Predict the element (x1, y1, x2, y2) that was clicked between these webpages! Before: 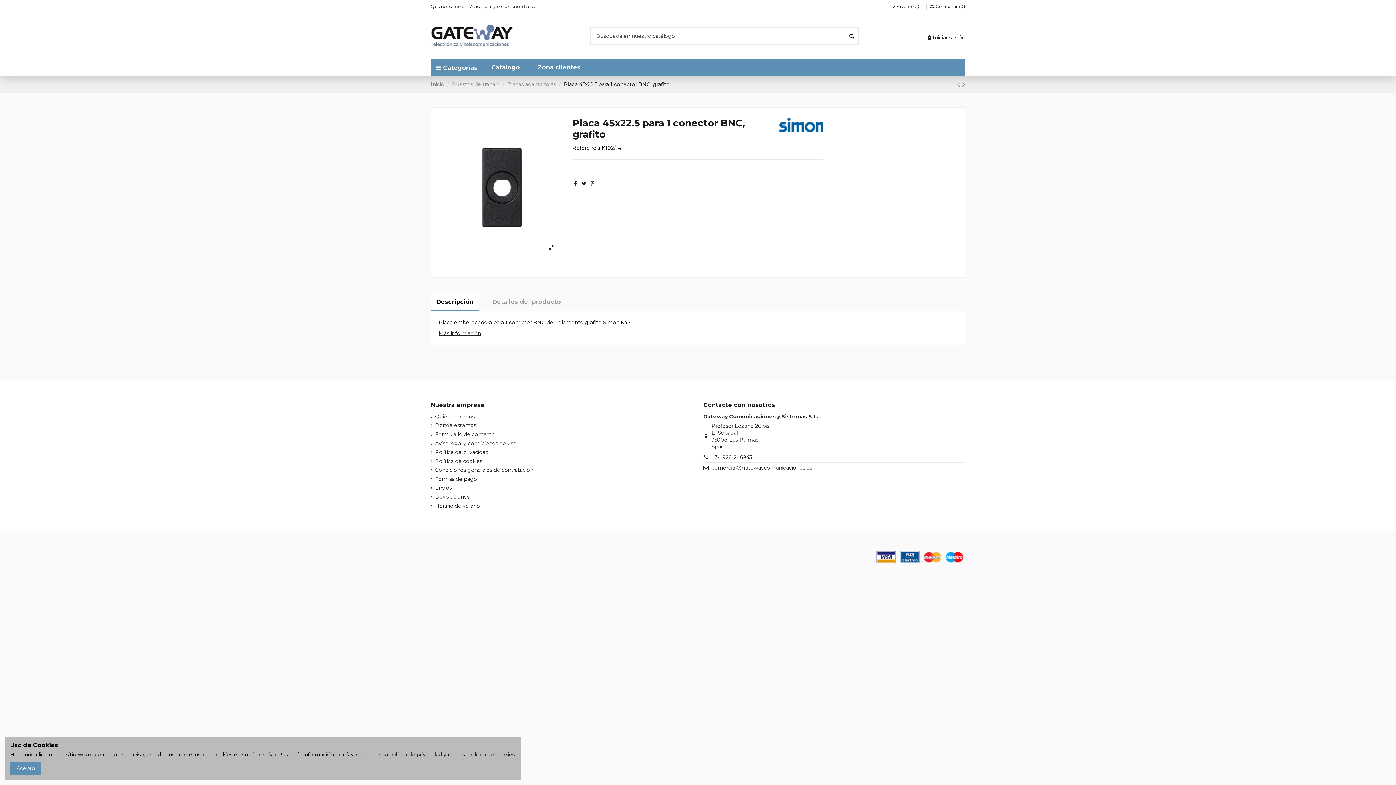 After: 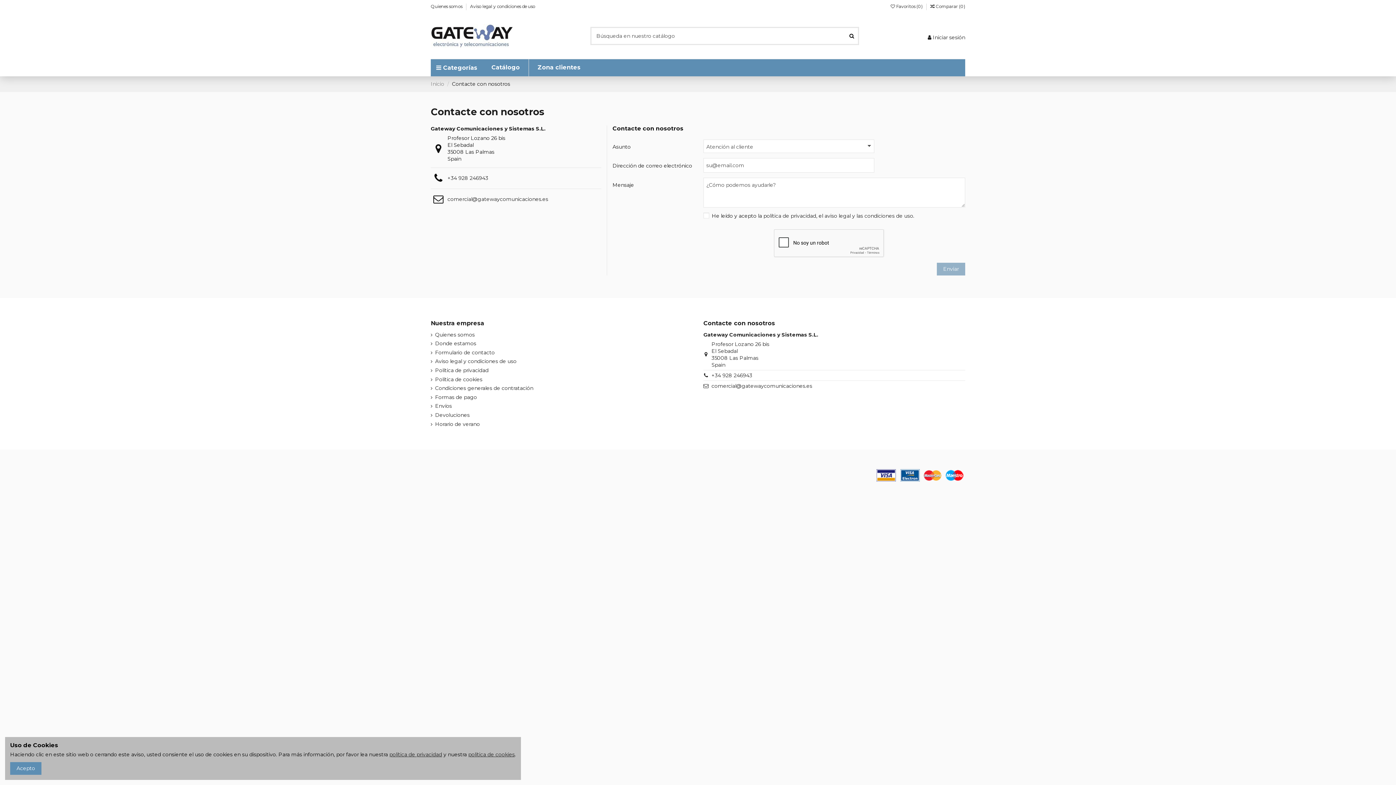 Action: label: Formulario de contacto bbox: (430, 431, 494, 438)